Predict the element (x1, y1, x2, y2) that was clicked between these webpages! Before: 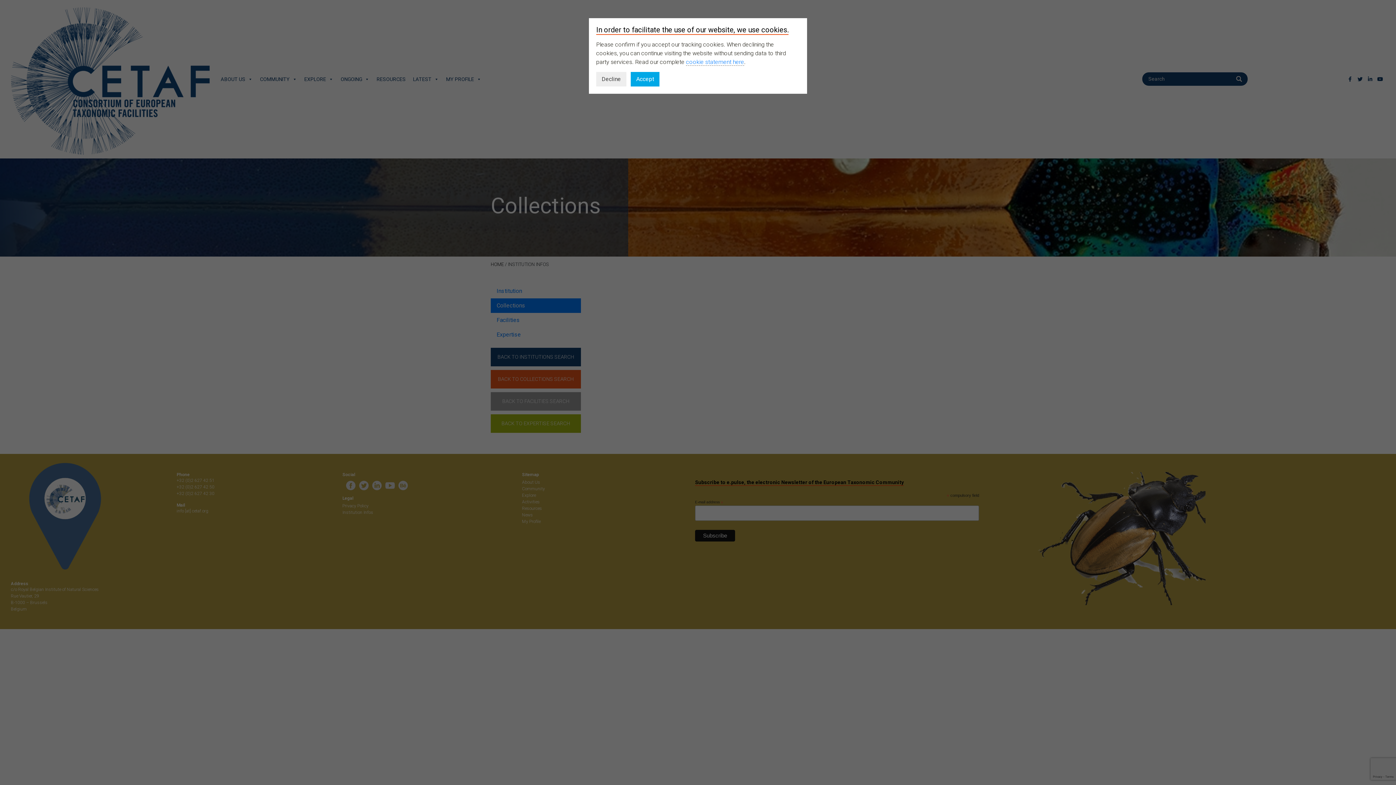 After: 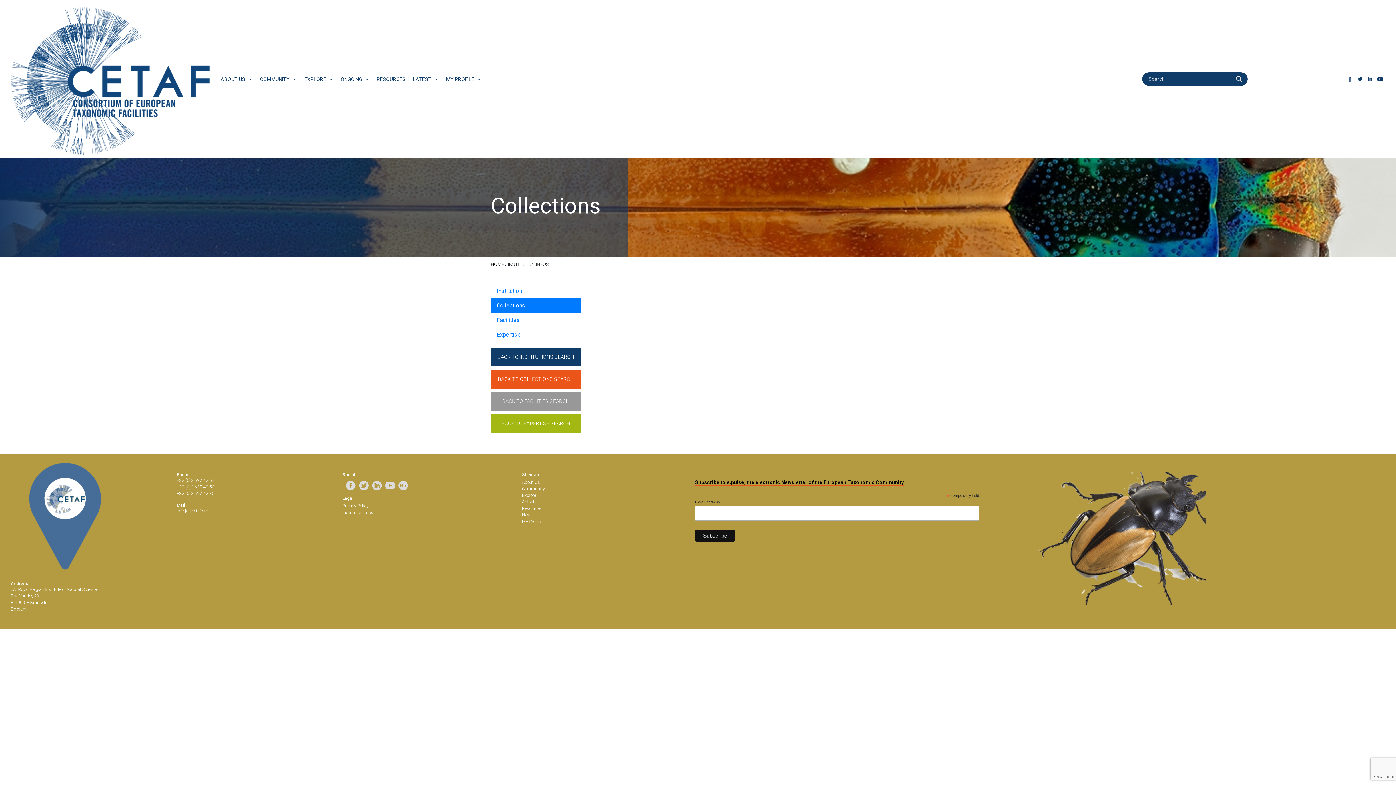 Action: label: Decline bbox: (596, 72, 626, 86)